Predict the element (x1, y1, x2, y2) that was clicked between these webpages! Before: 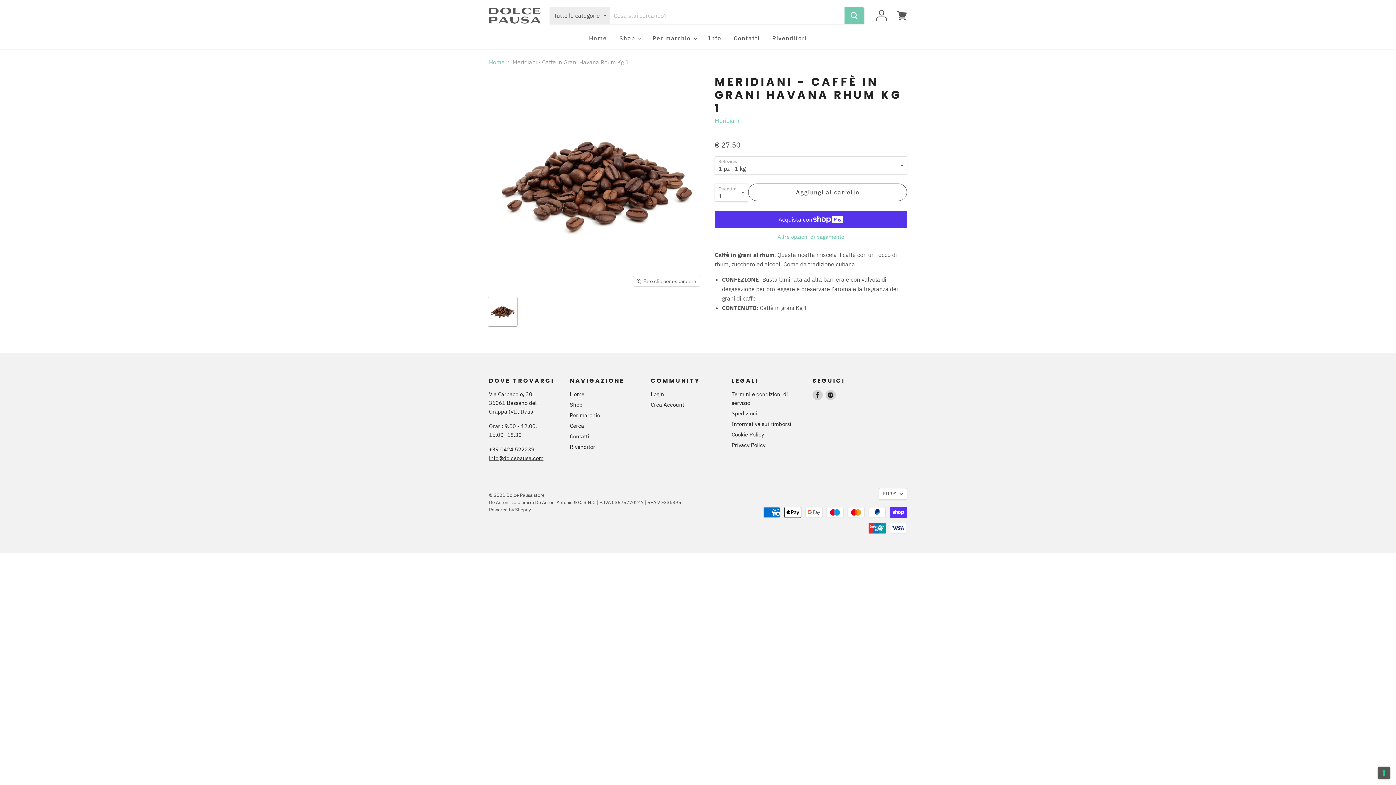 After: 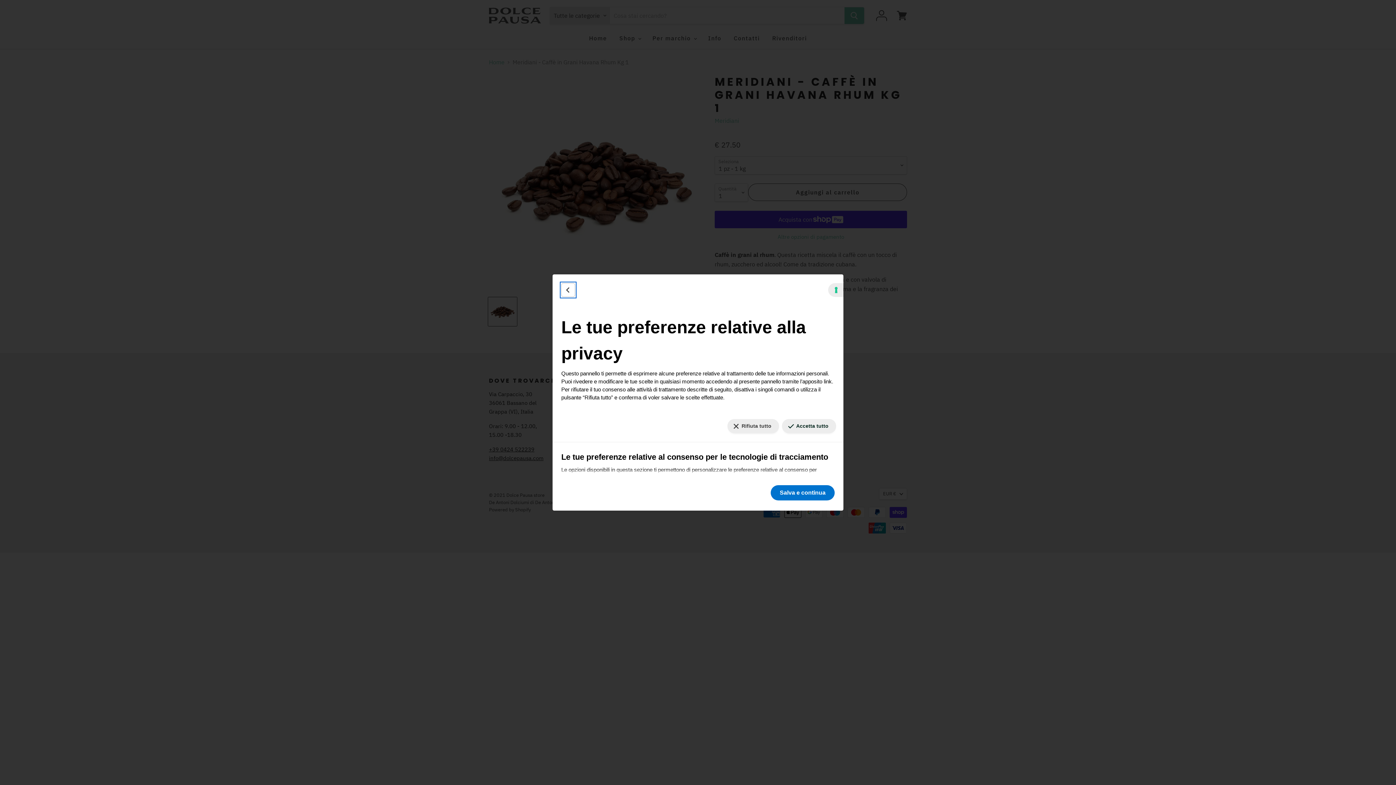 Action: bbox: (1378, 767, 1390, 779) label: Le tue preferenze relative al consenso per le tecnologie di tracciamento